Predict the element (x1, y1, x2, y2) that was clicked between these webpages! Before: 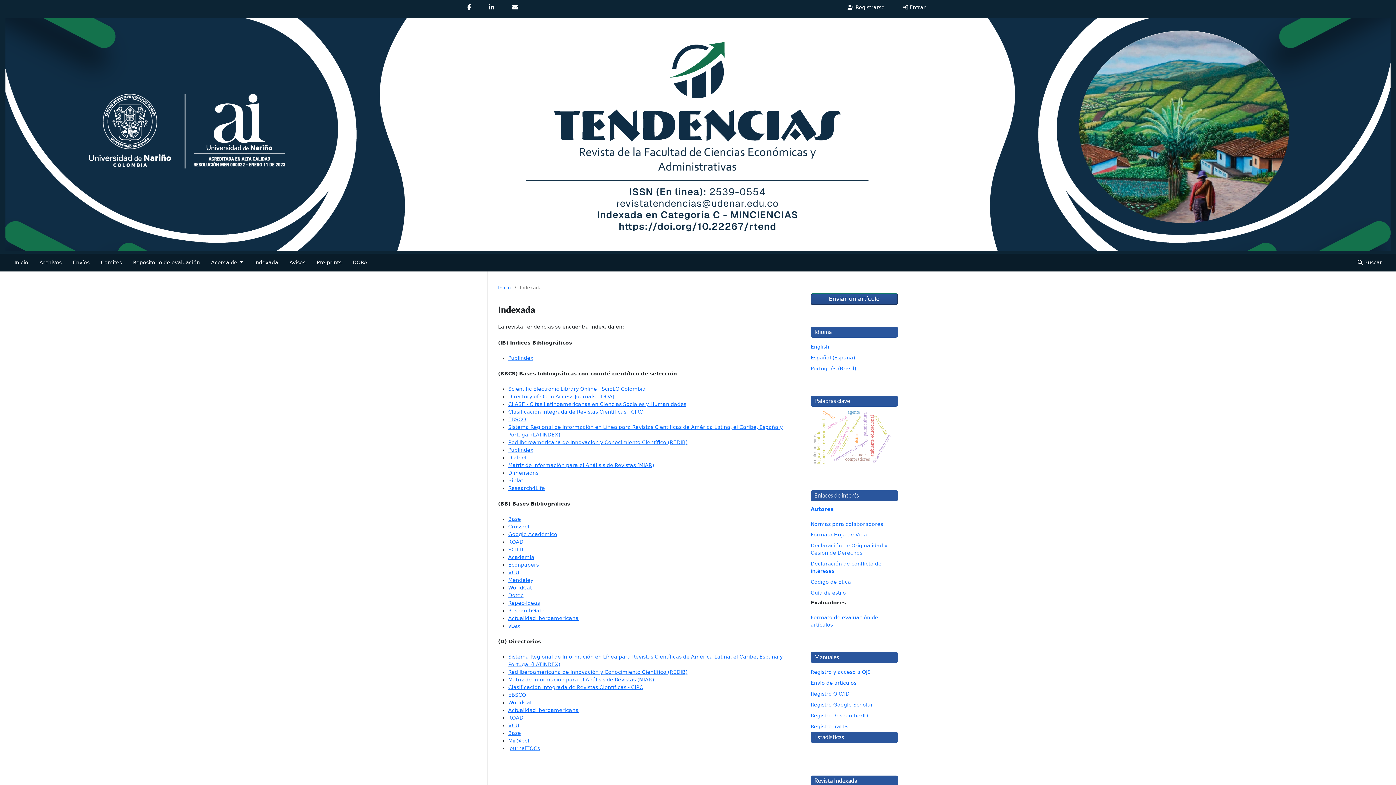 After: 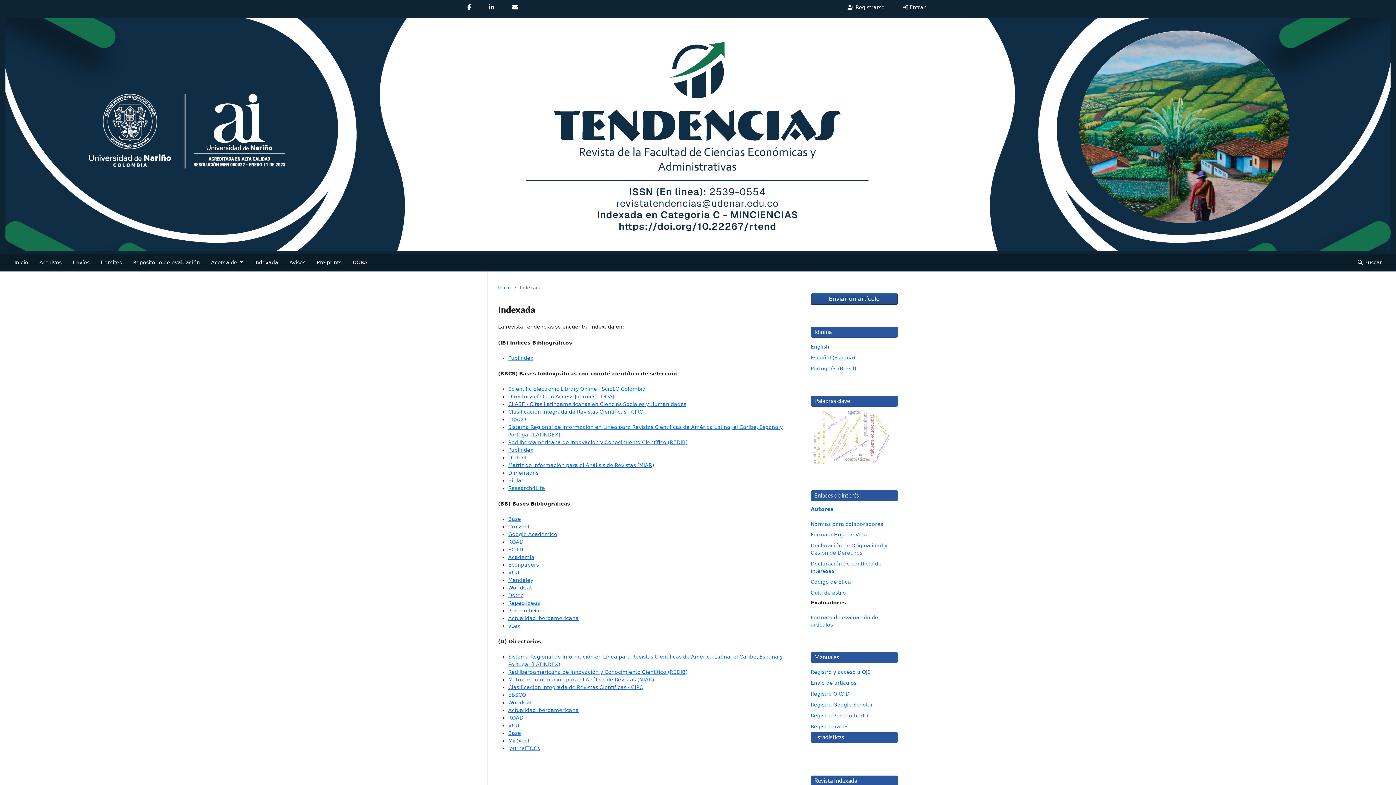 Action: bbox: (508, 485, 545, 491) label: Research4Life